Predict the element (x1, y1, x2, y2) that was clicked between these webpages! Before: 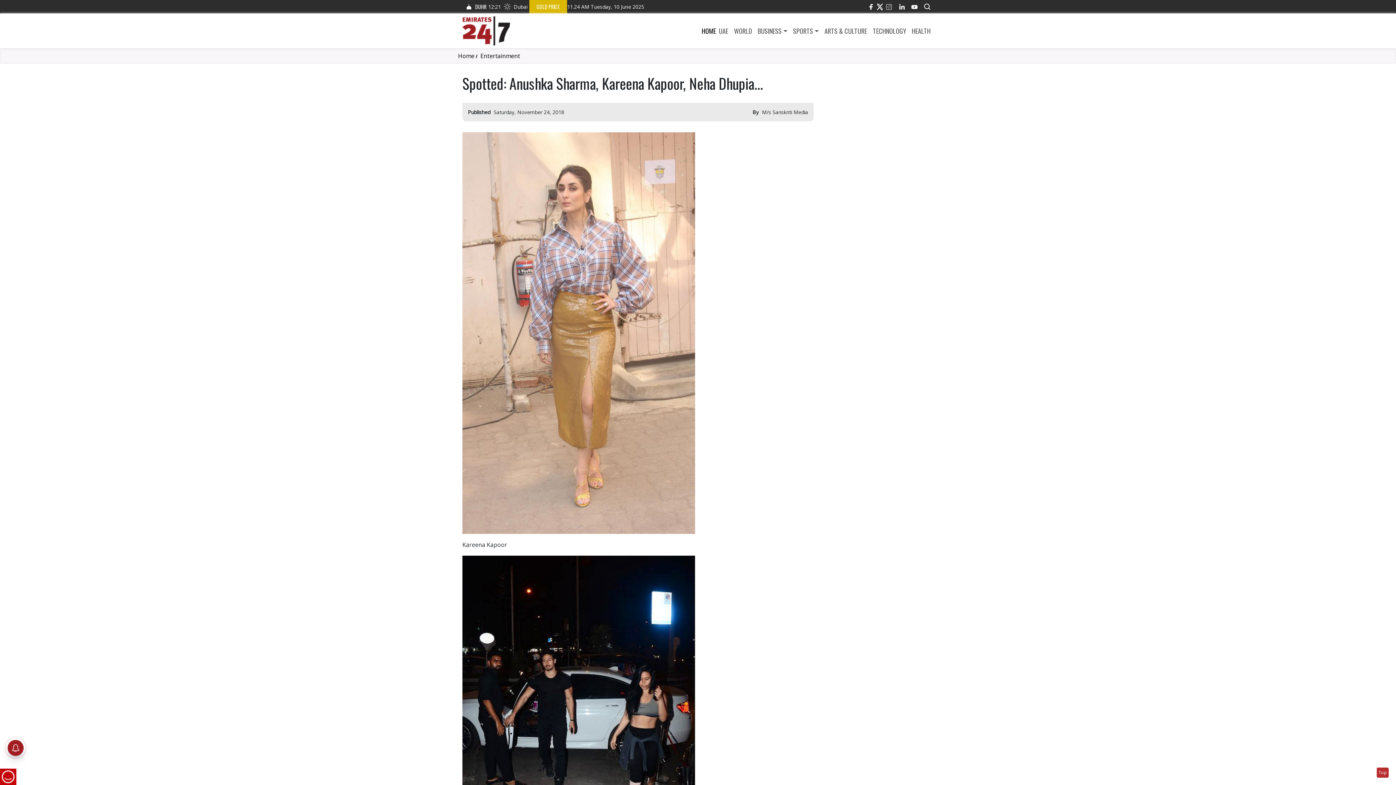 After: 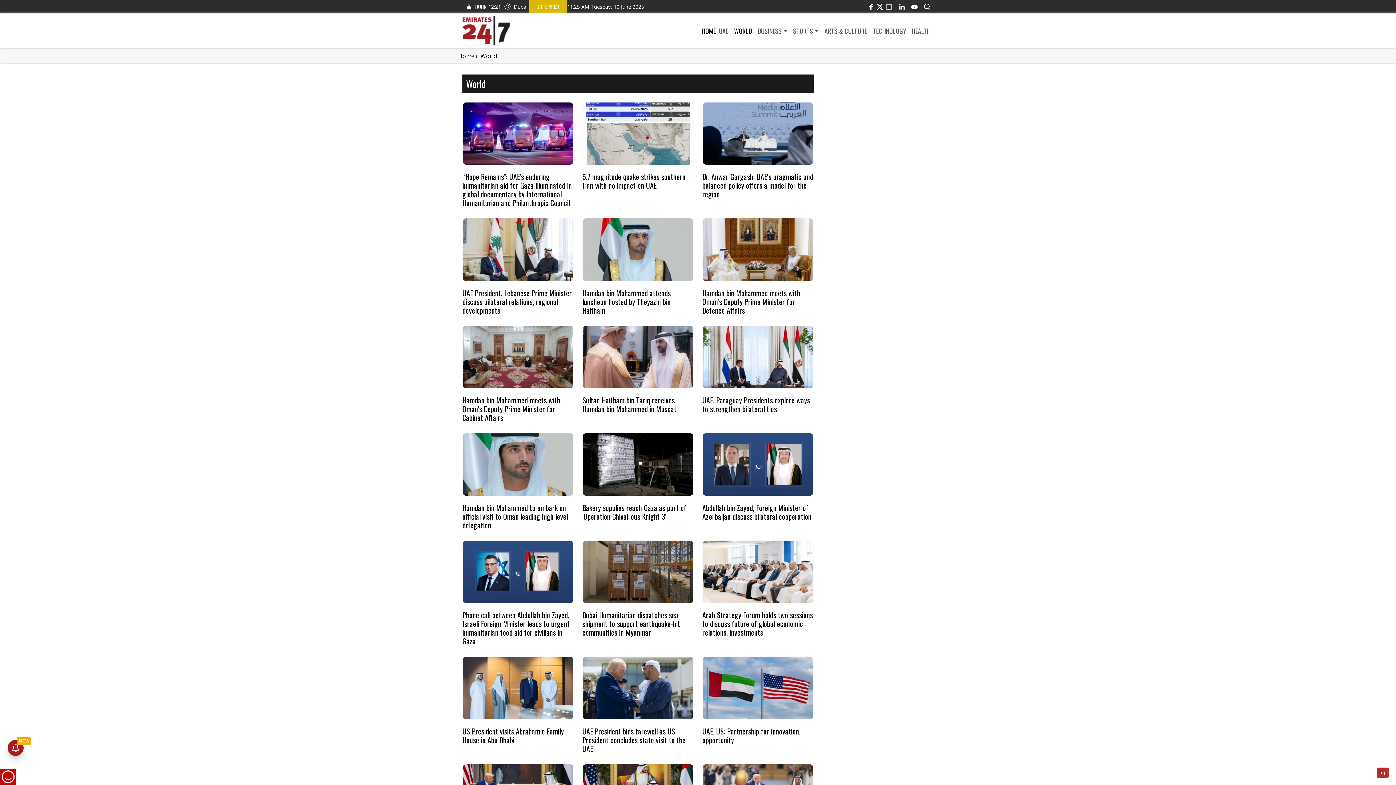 Action: bbox: (731, 26, 755, 35) label: WORLD